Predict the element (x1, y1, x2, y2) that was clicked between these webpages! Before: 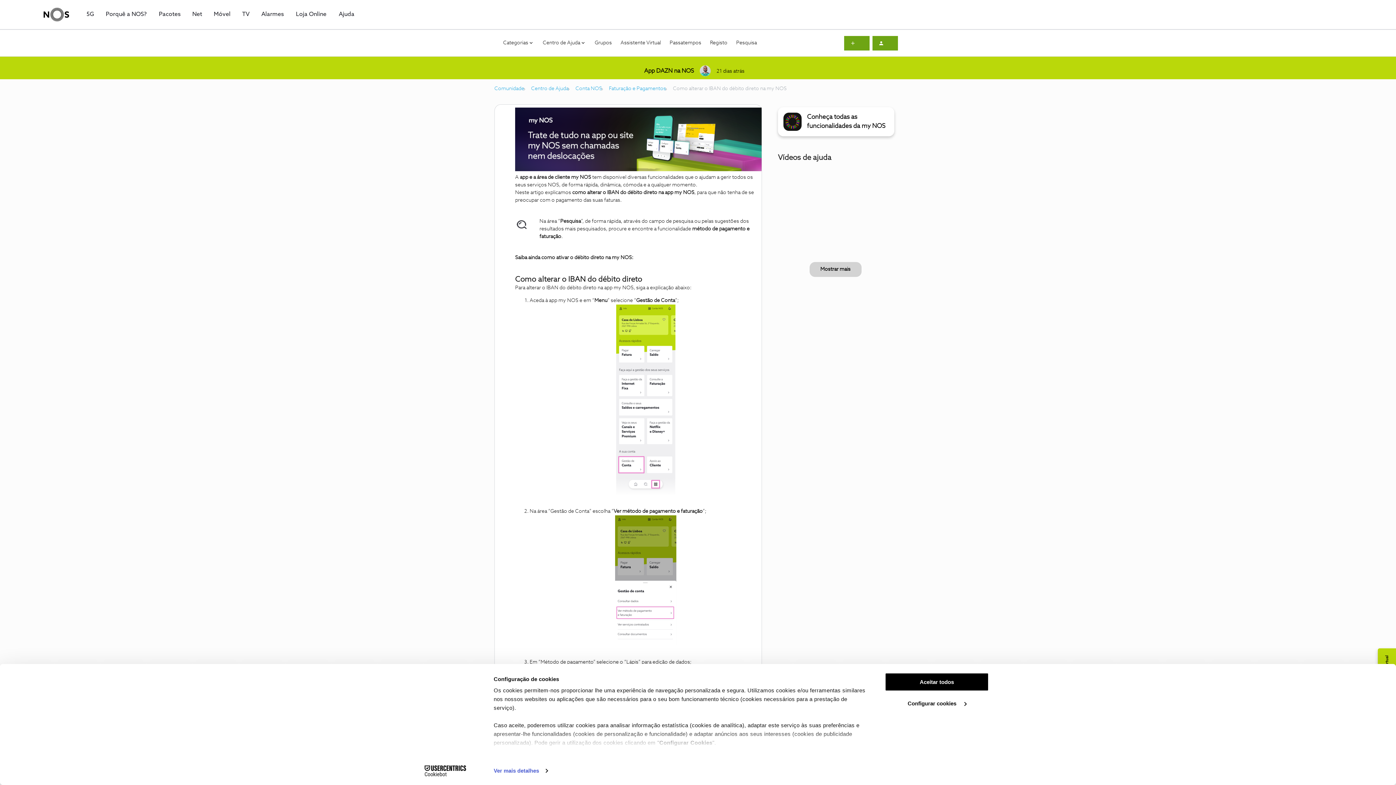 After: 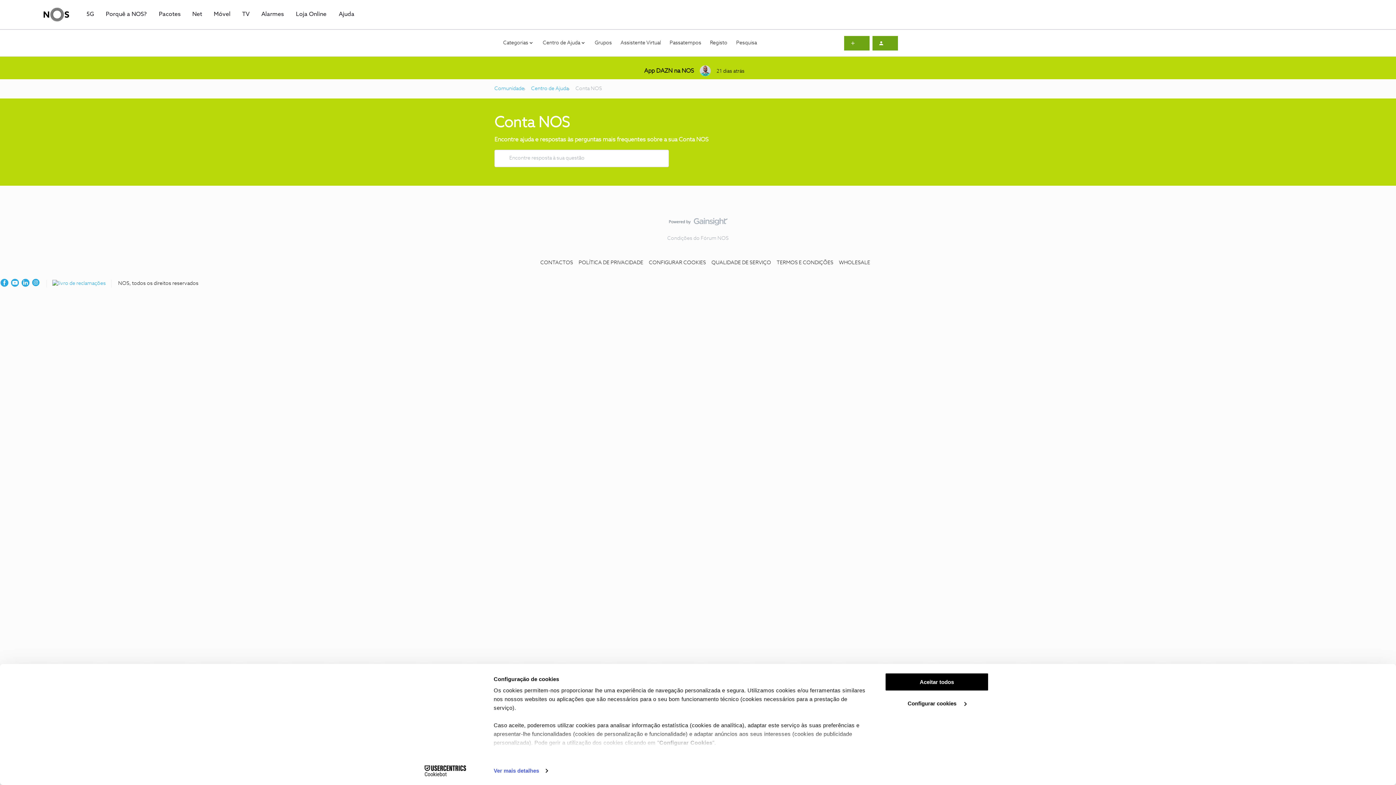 Action: label: Conta NOS bbox: (575, 85, 602, 92)